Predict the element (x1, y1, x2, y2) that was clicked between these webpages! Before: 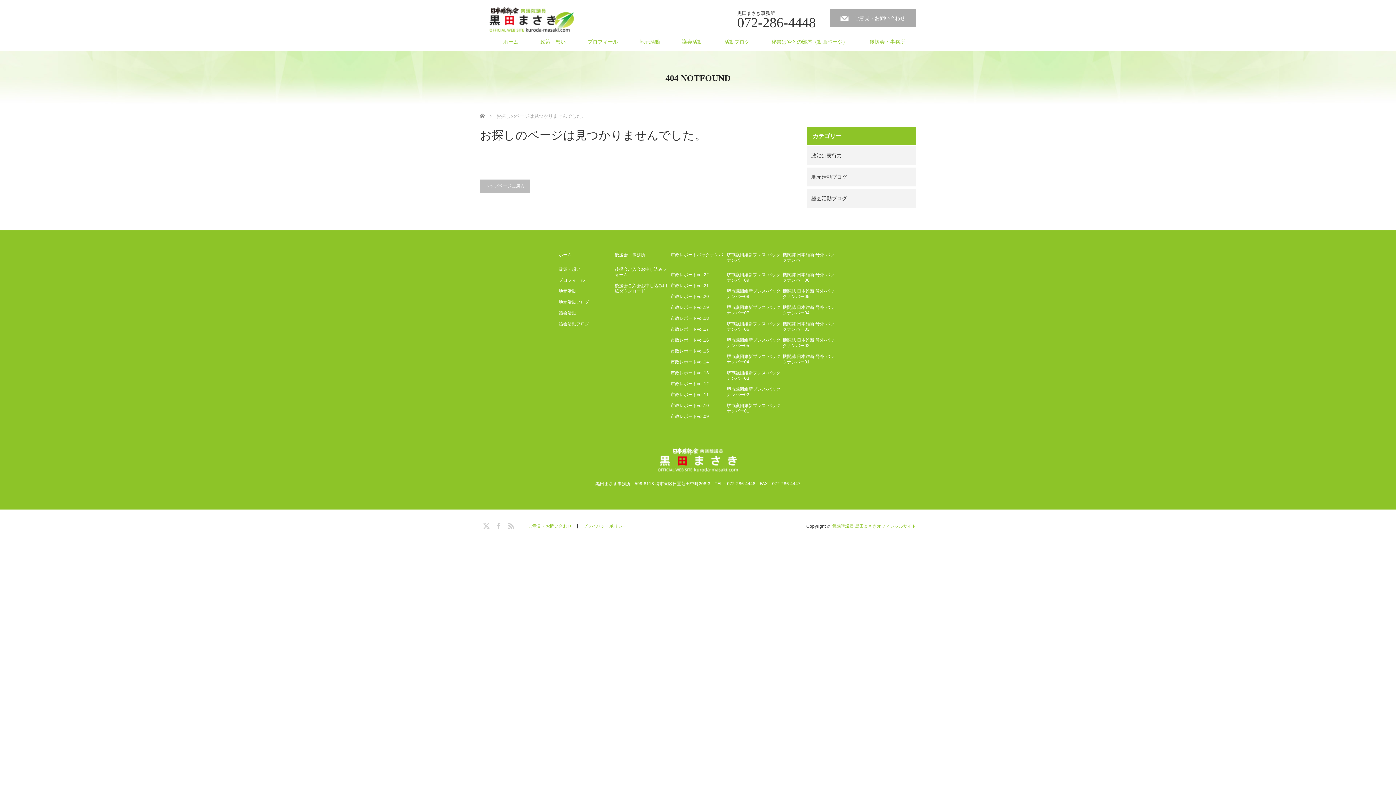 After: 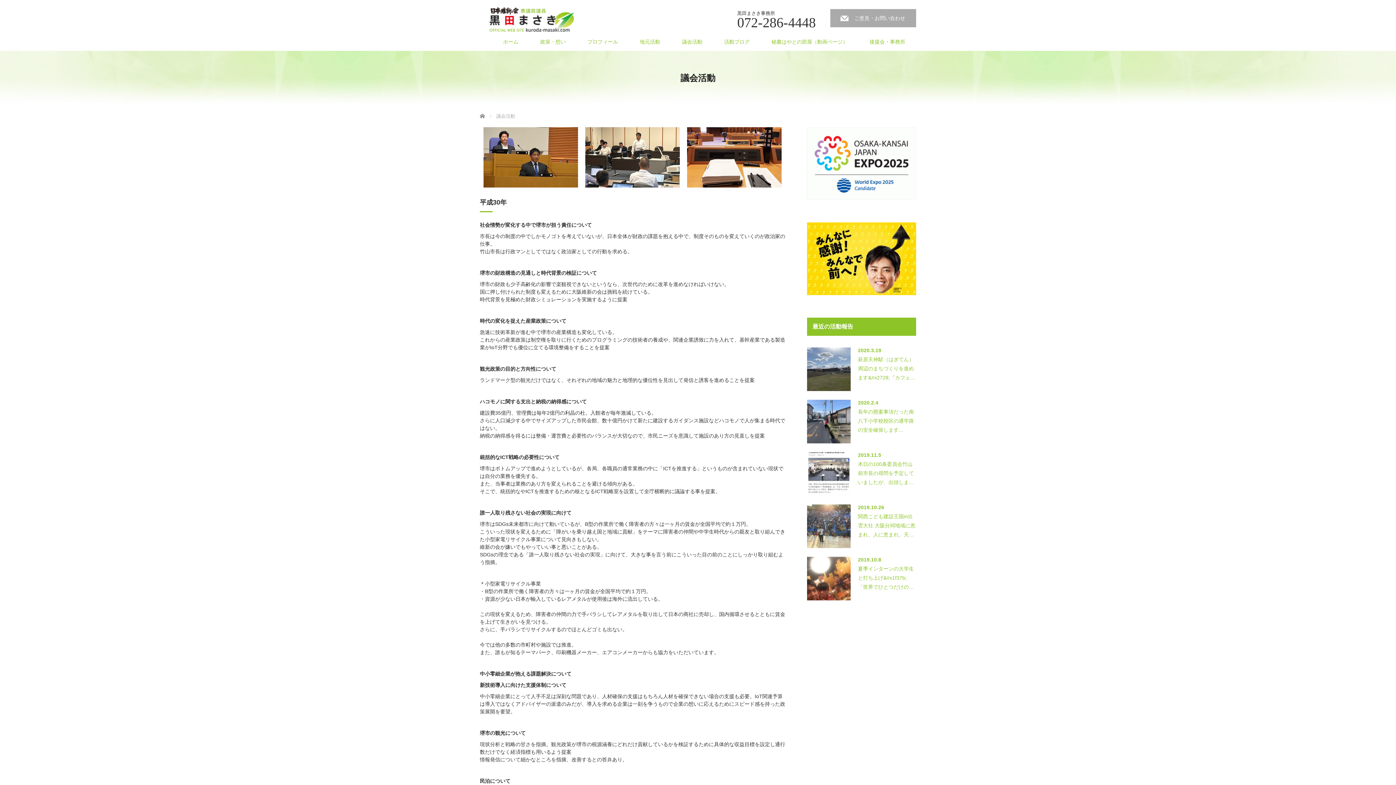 Action: label: 議会活動 bbox: (671, 32, 713, 50)